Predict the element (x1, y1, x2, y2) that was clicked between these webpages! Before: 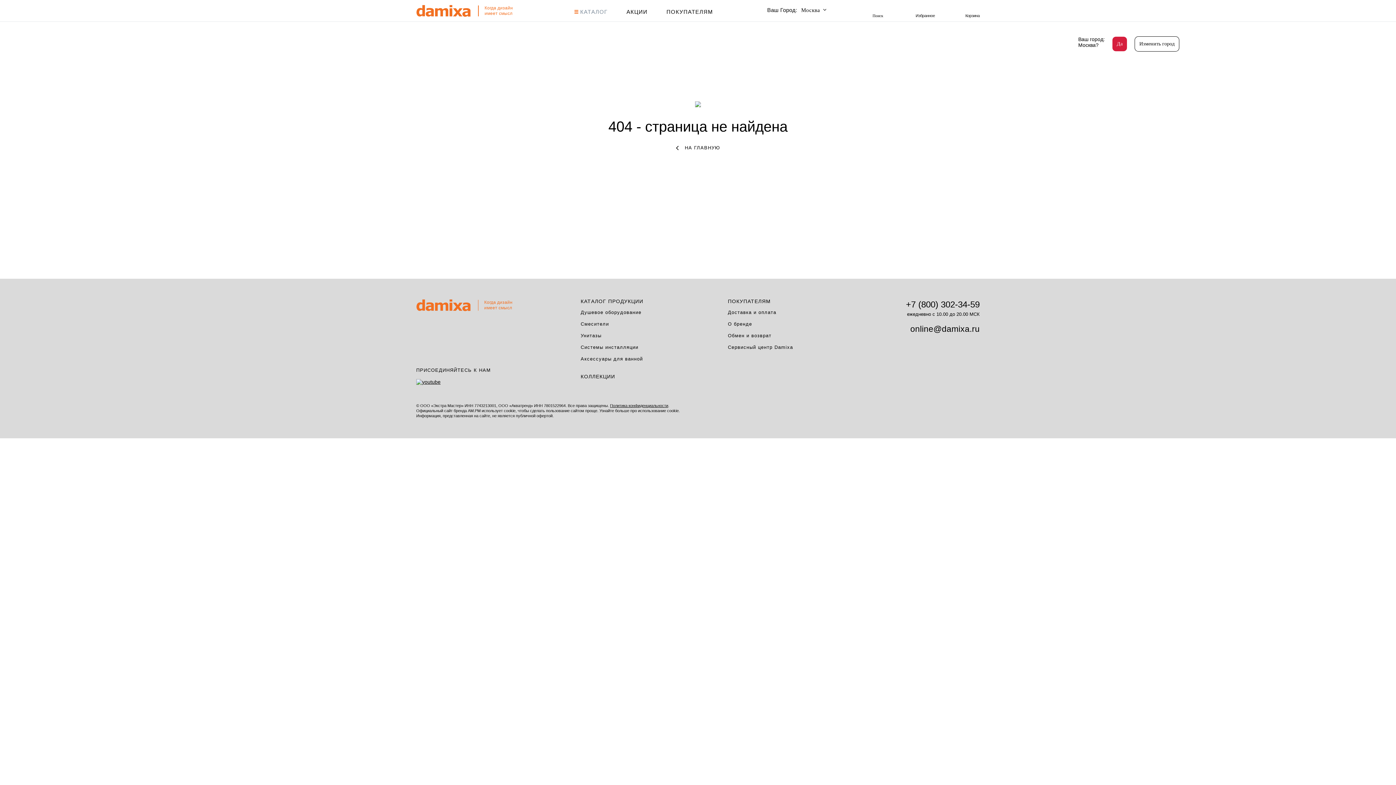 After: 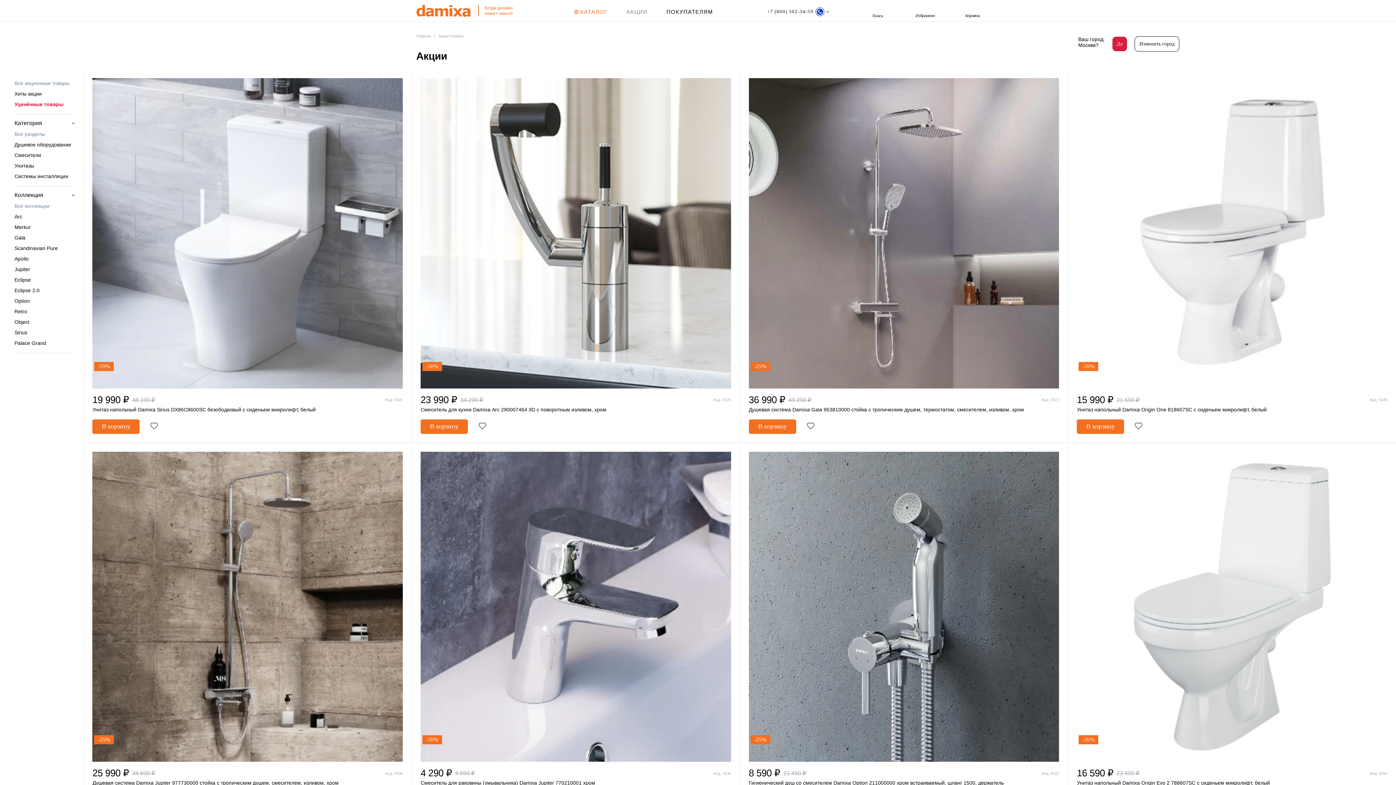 Action: bbox: (626, 0, 647, 22) label: АКЦИИ